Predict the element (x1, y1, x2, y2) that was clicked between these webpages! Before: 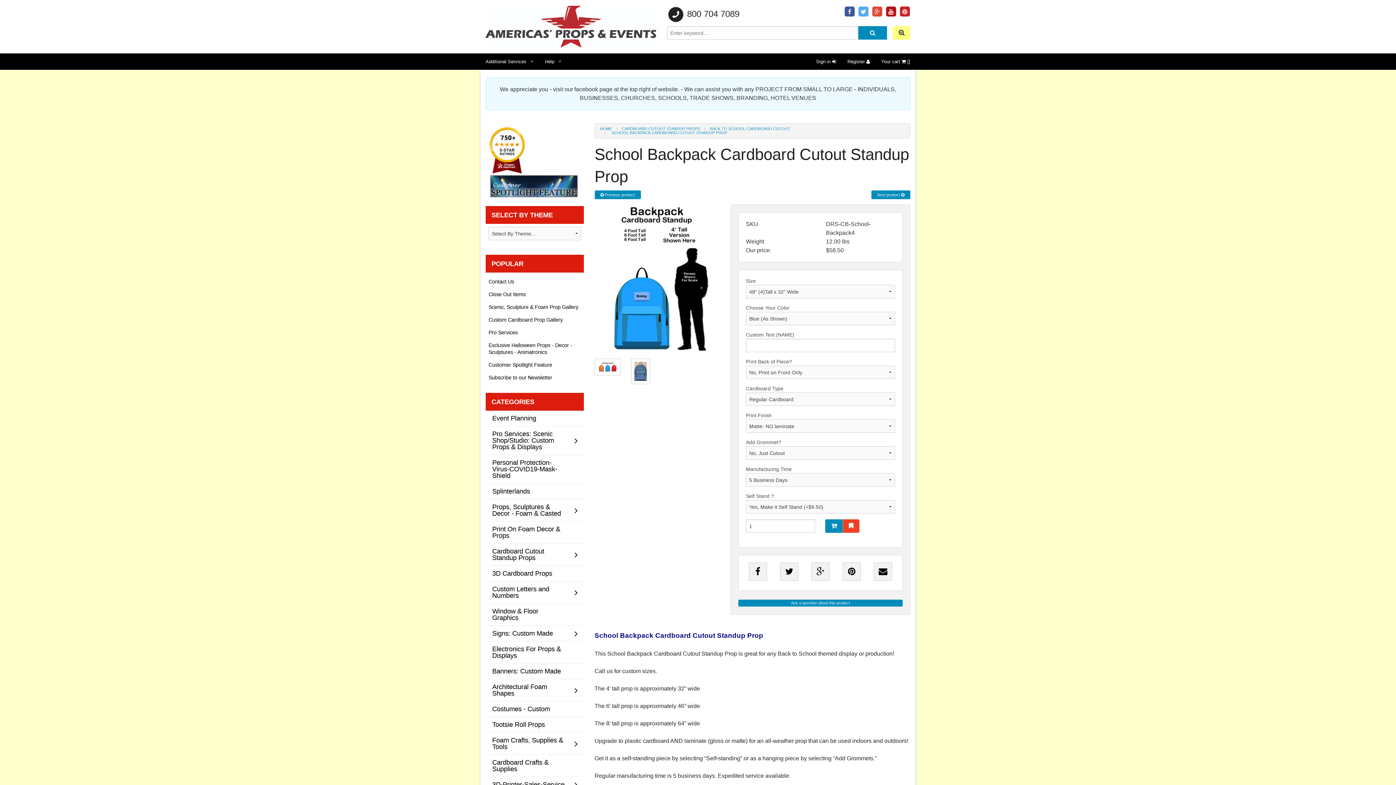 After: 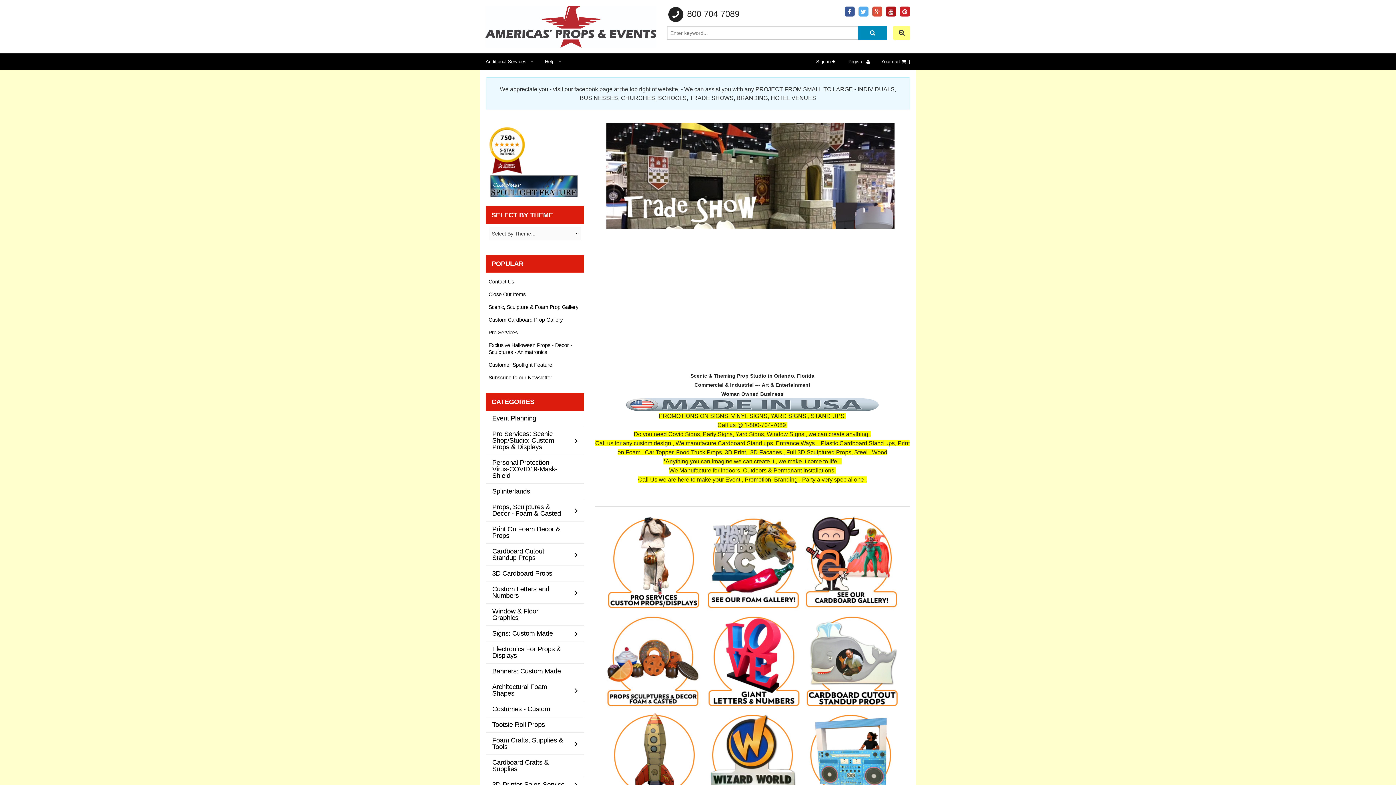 Action: bbox: (600, 126, 612, 130) label: HOME